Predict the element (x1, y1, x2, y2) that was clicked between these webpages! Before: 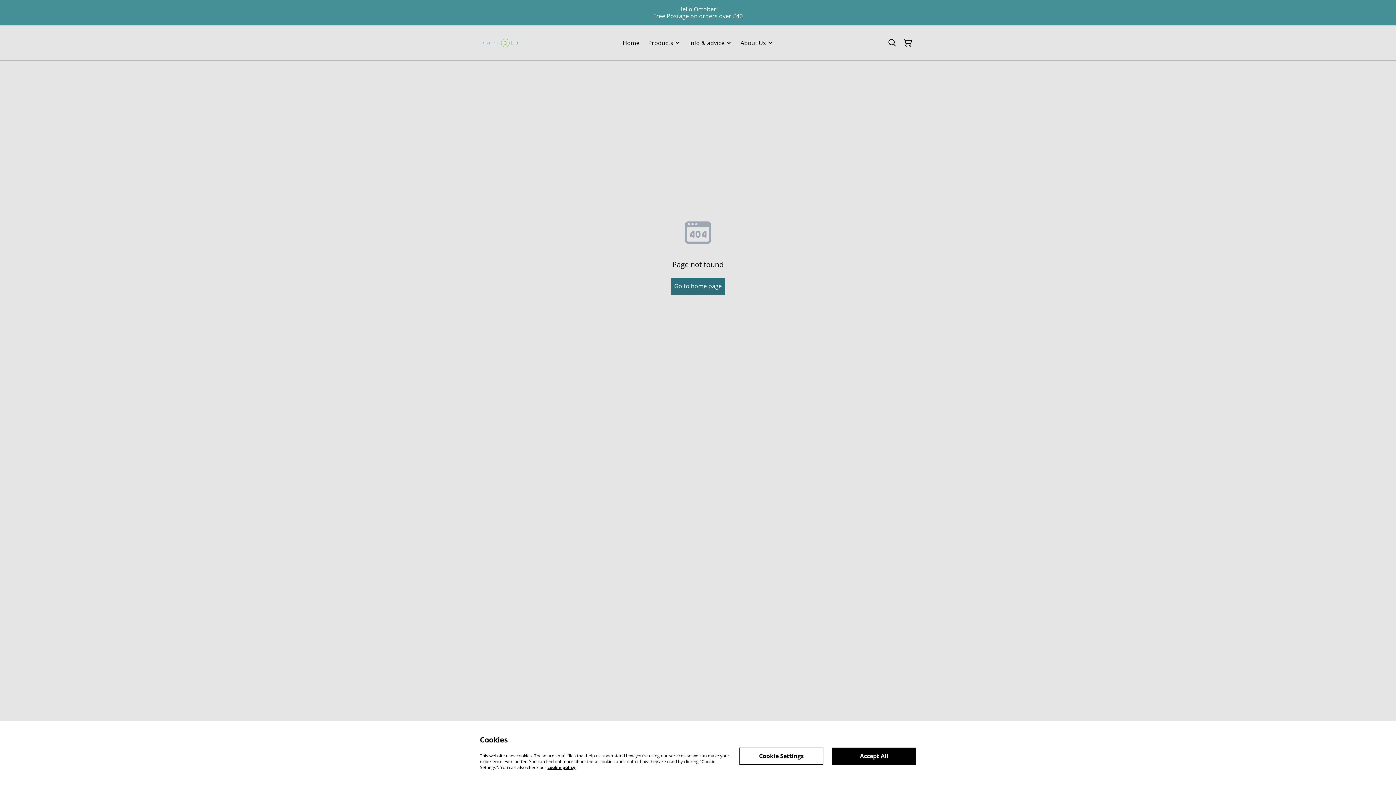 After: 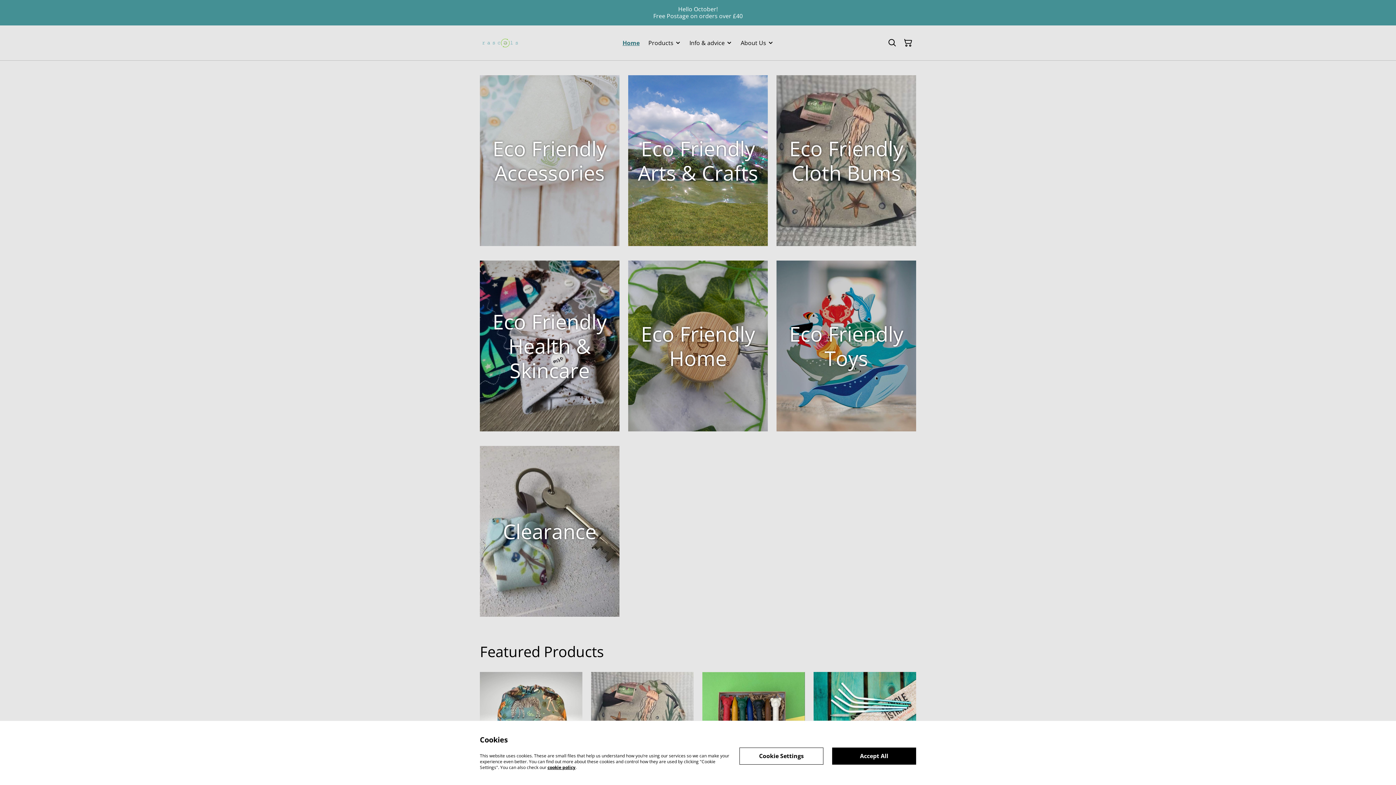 Action: bbox: (480, 32, 520, 53)